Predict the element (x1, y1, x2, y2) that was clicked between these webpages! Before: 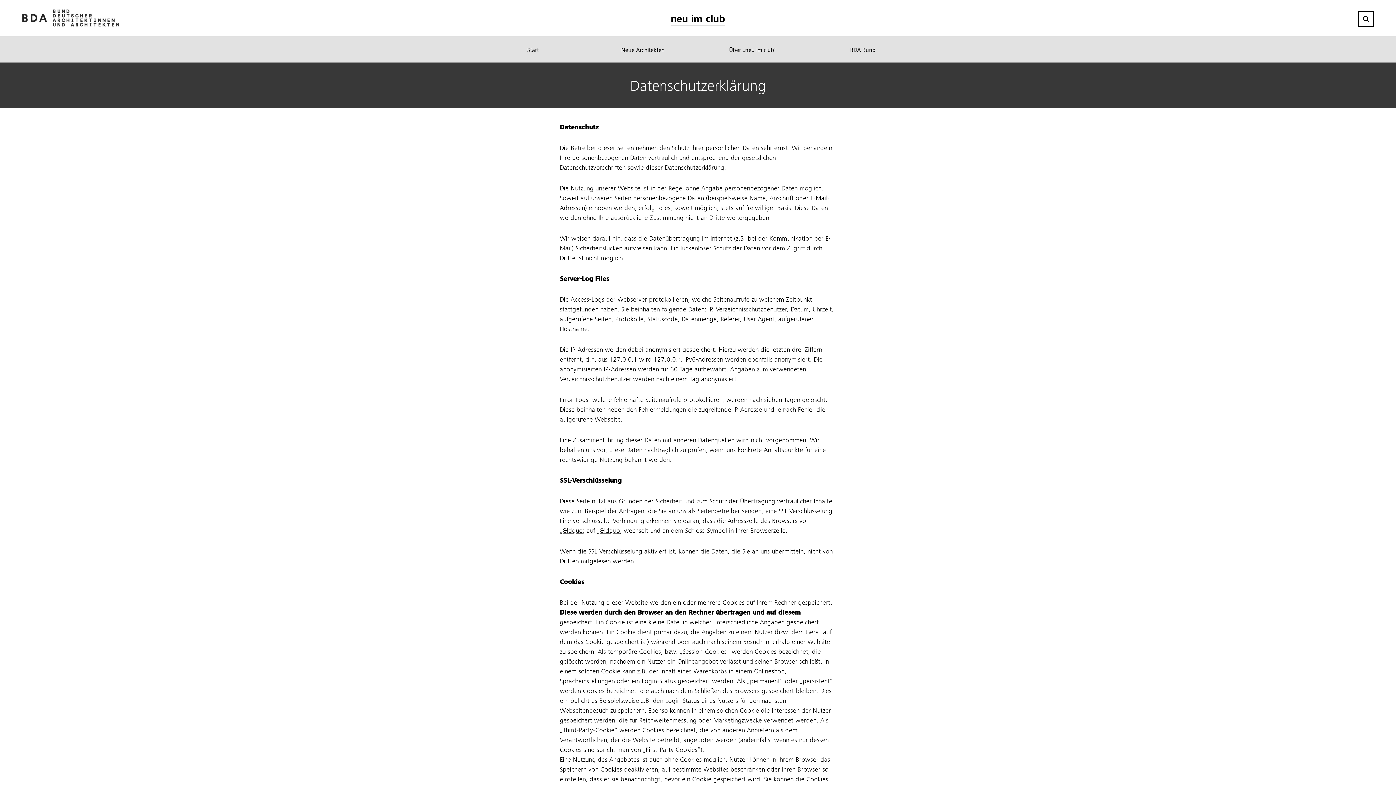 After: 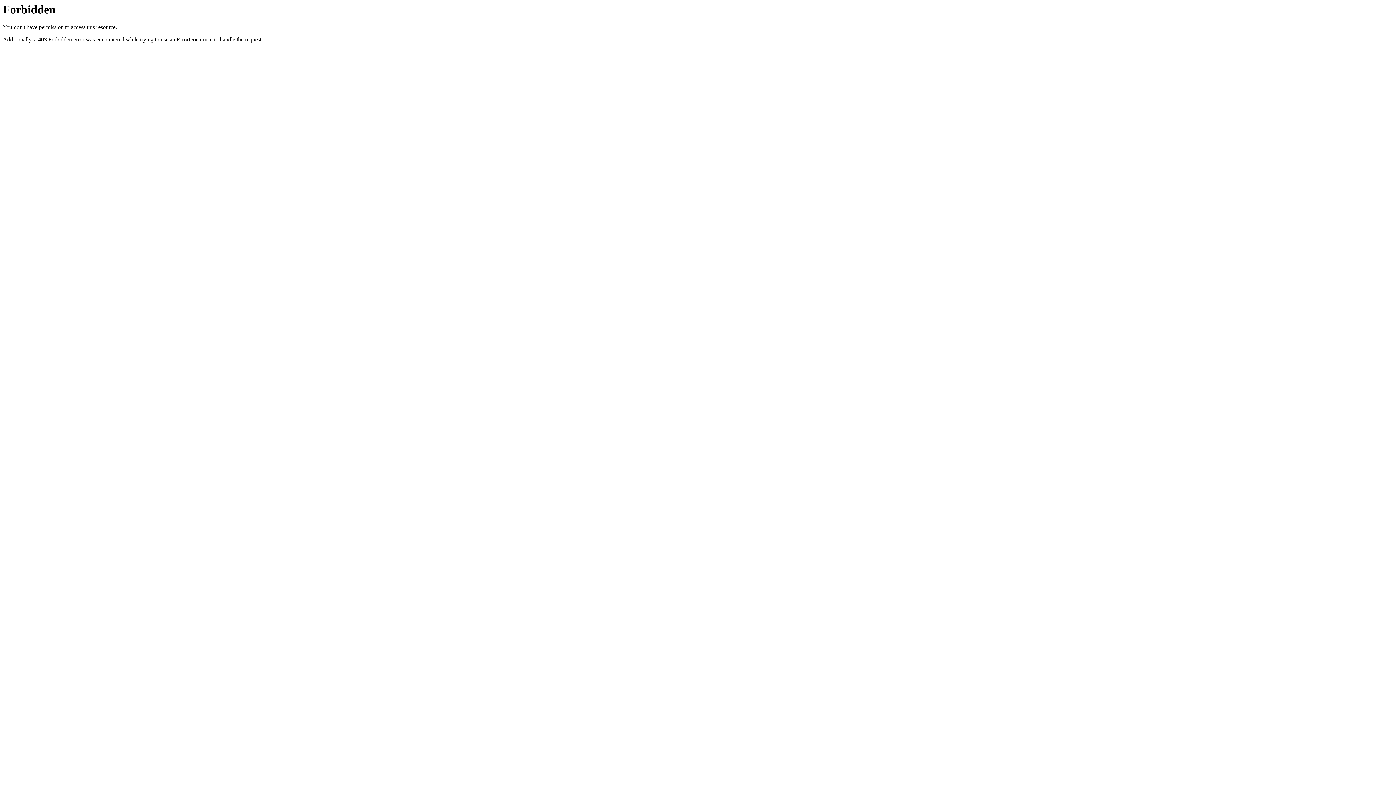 Action: bbox: (823, 40, 903, 58) label: BDA Bund